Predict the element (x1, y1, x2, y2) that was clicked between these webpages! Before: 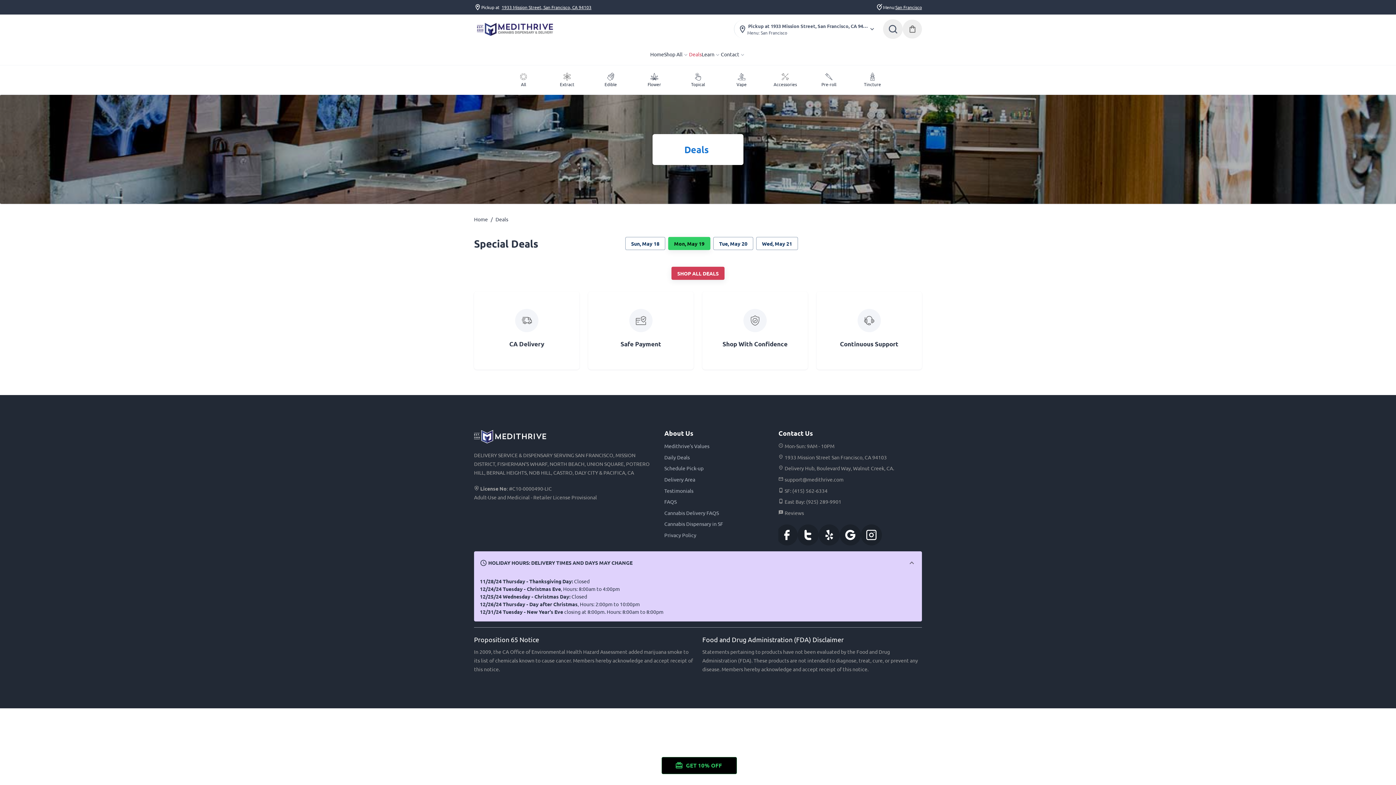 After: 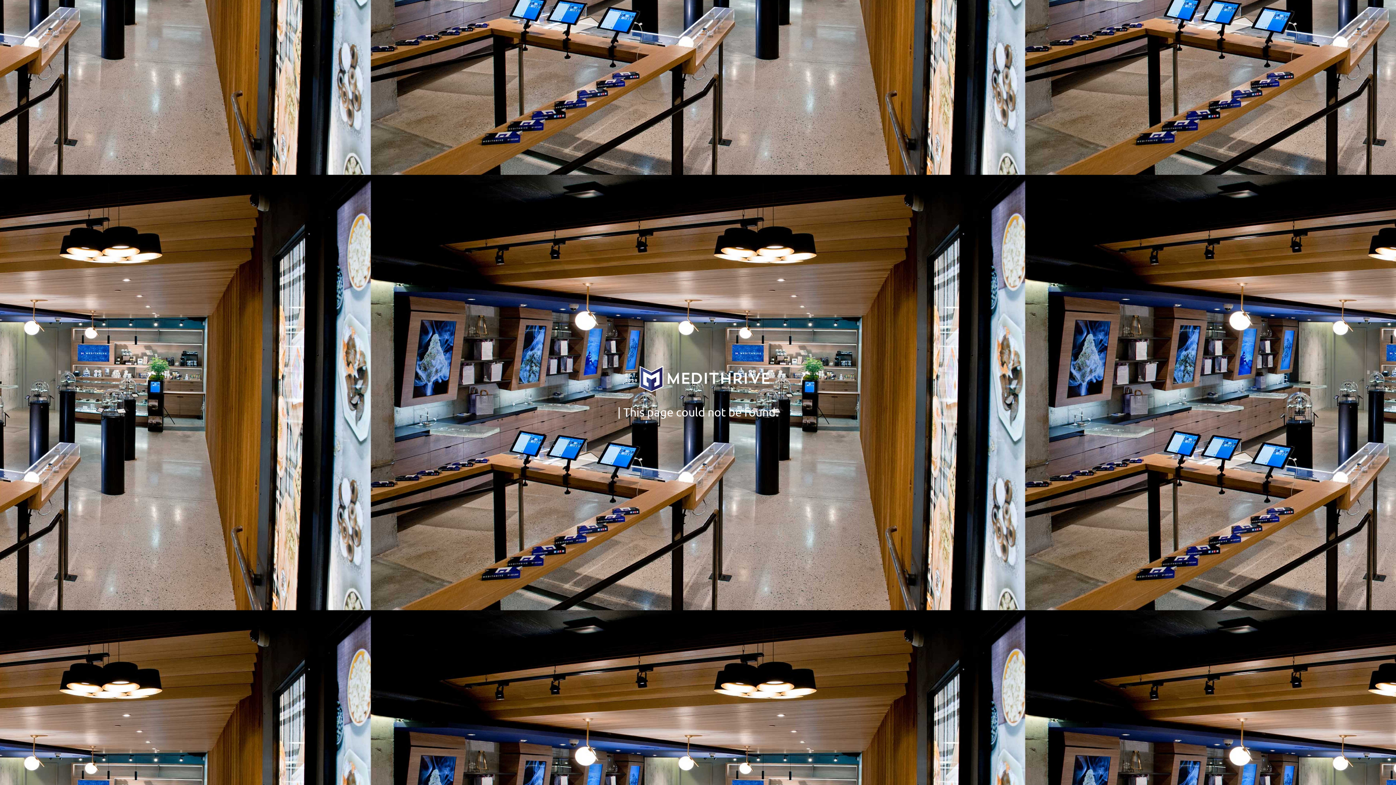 Action: label: All bbox: (519, 72, 528, 87)